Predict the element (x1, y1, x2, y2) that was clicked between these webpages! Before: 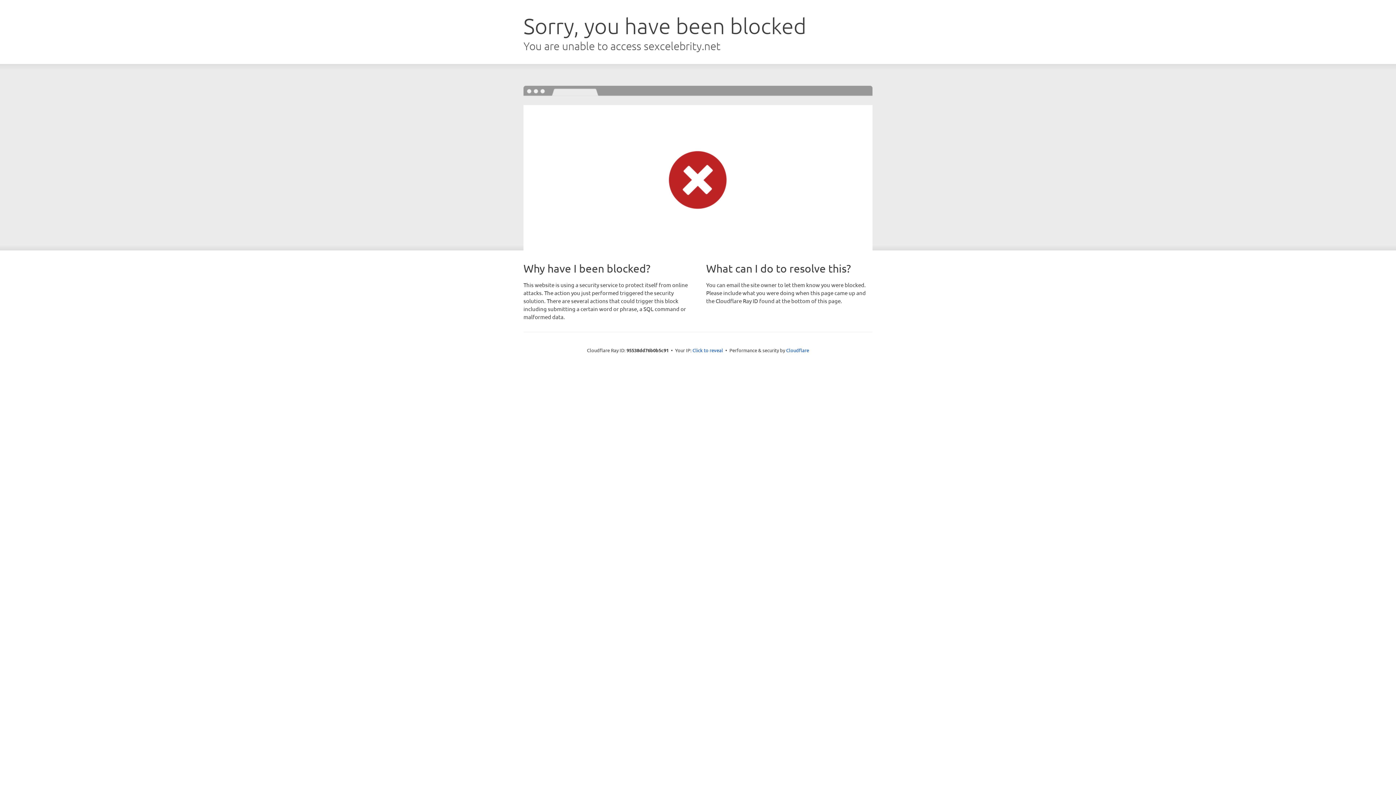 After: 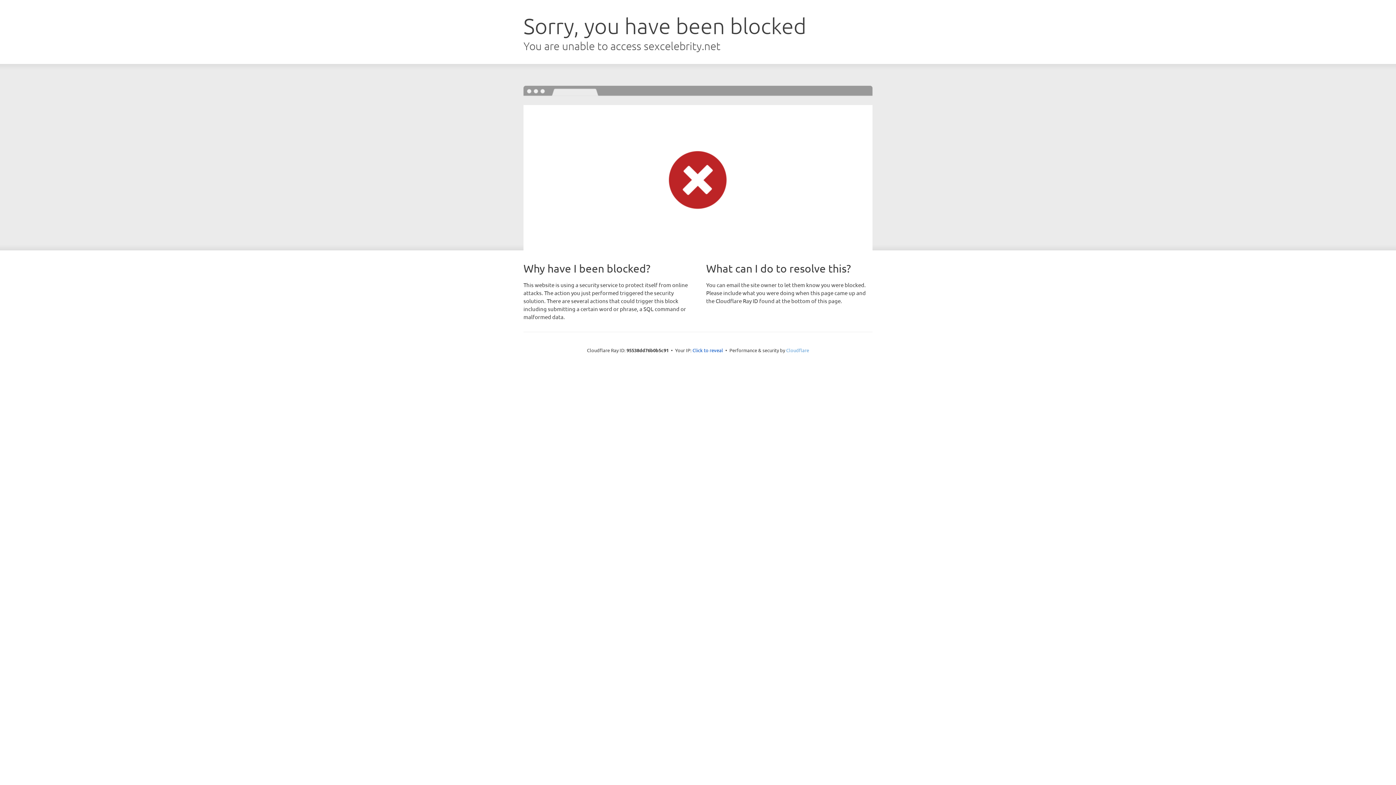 Action: bbox: (786, 347, 809, 353) label: Cloudflare